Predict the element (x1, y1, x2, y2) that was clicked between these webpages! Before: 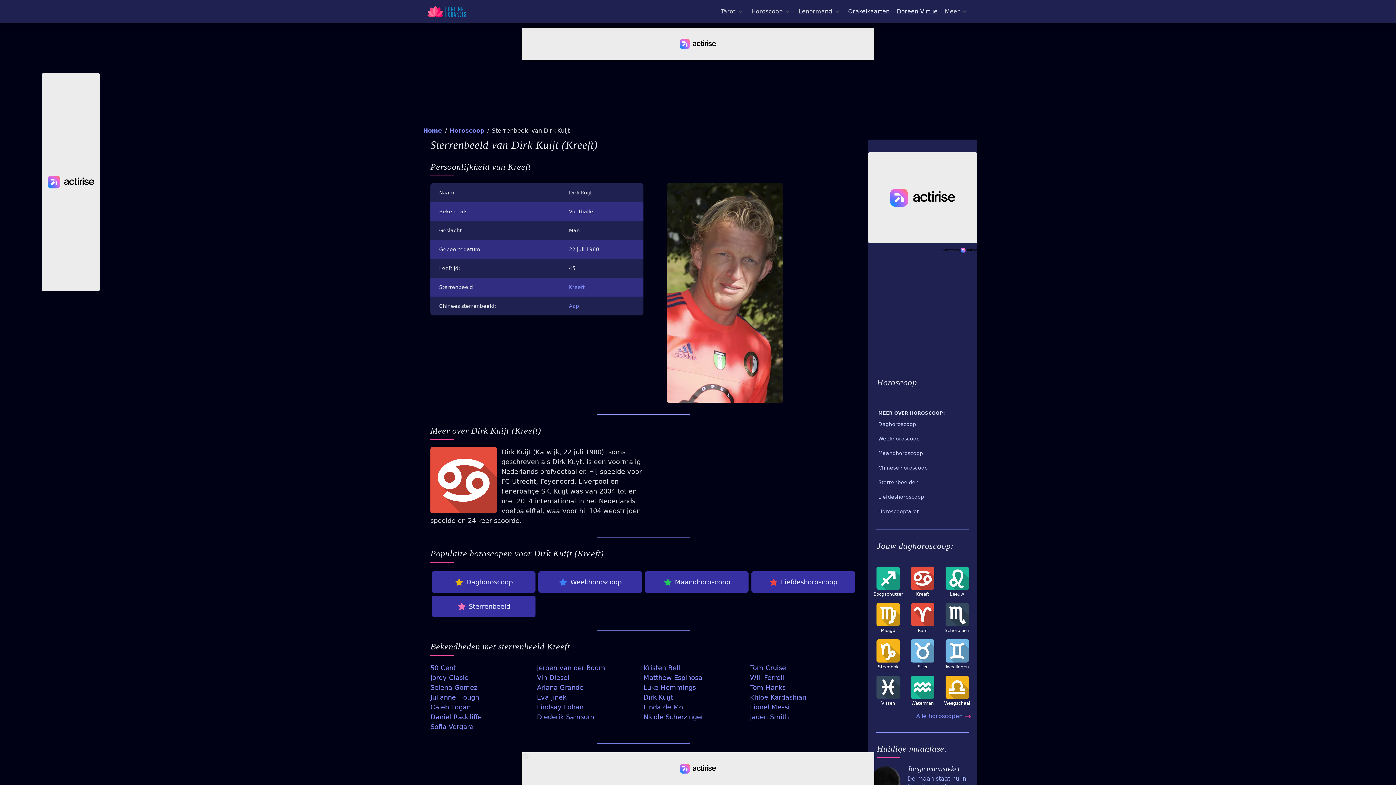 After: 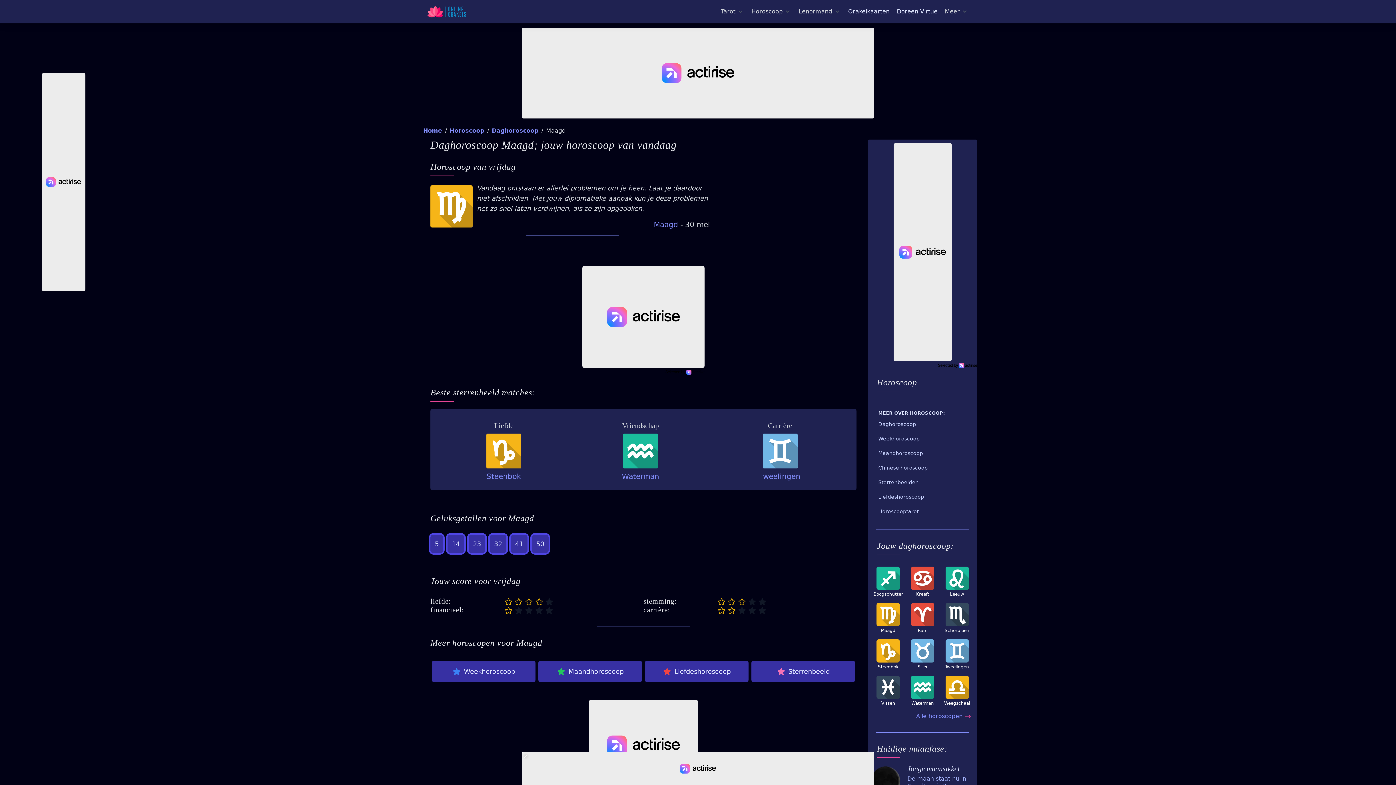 Action: bbox: (871, 603, 905, 636) label: Maagd